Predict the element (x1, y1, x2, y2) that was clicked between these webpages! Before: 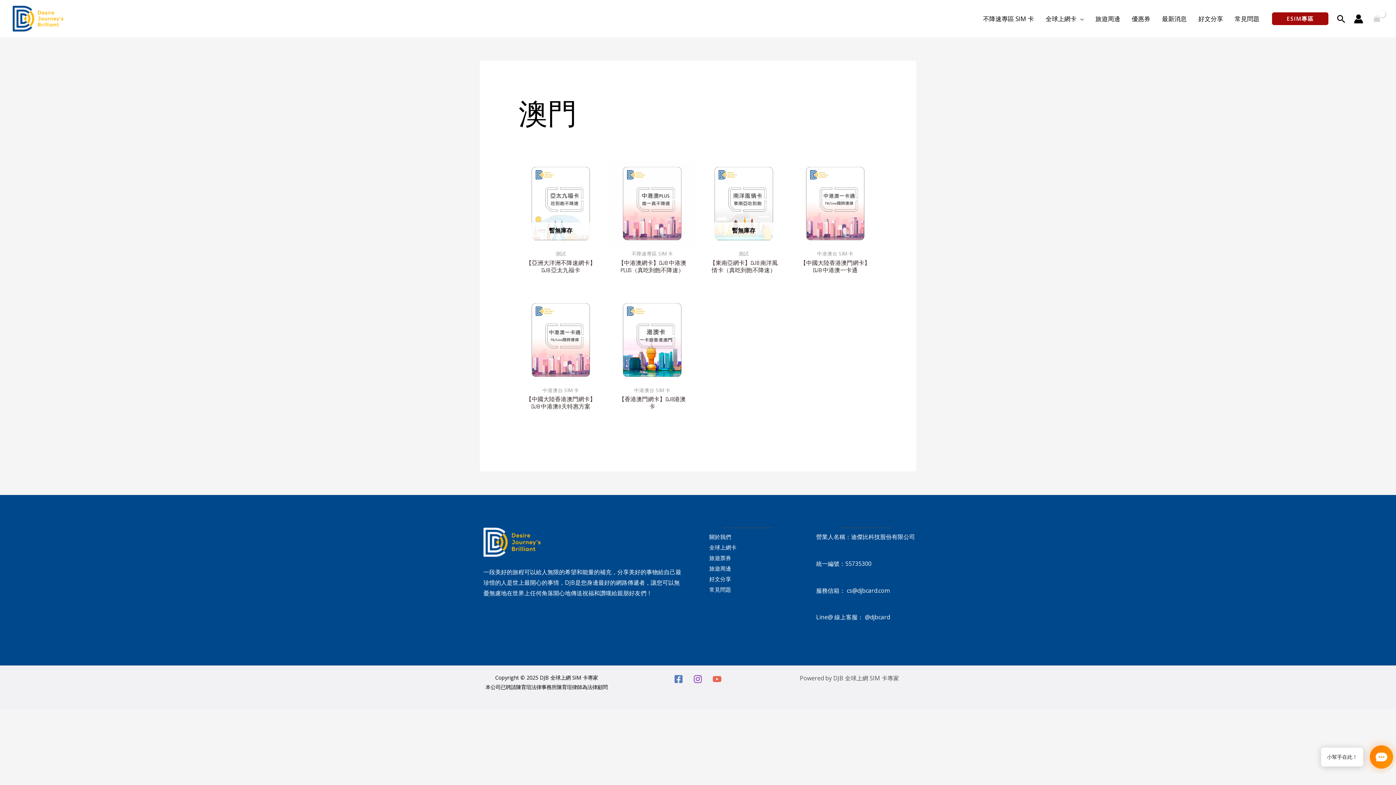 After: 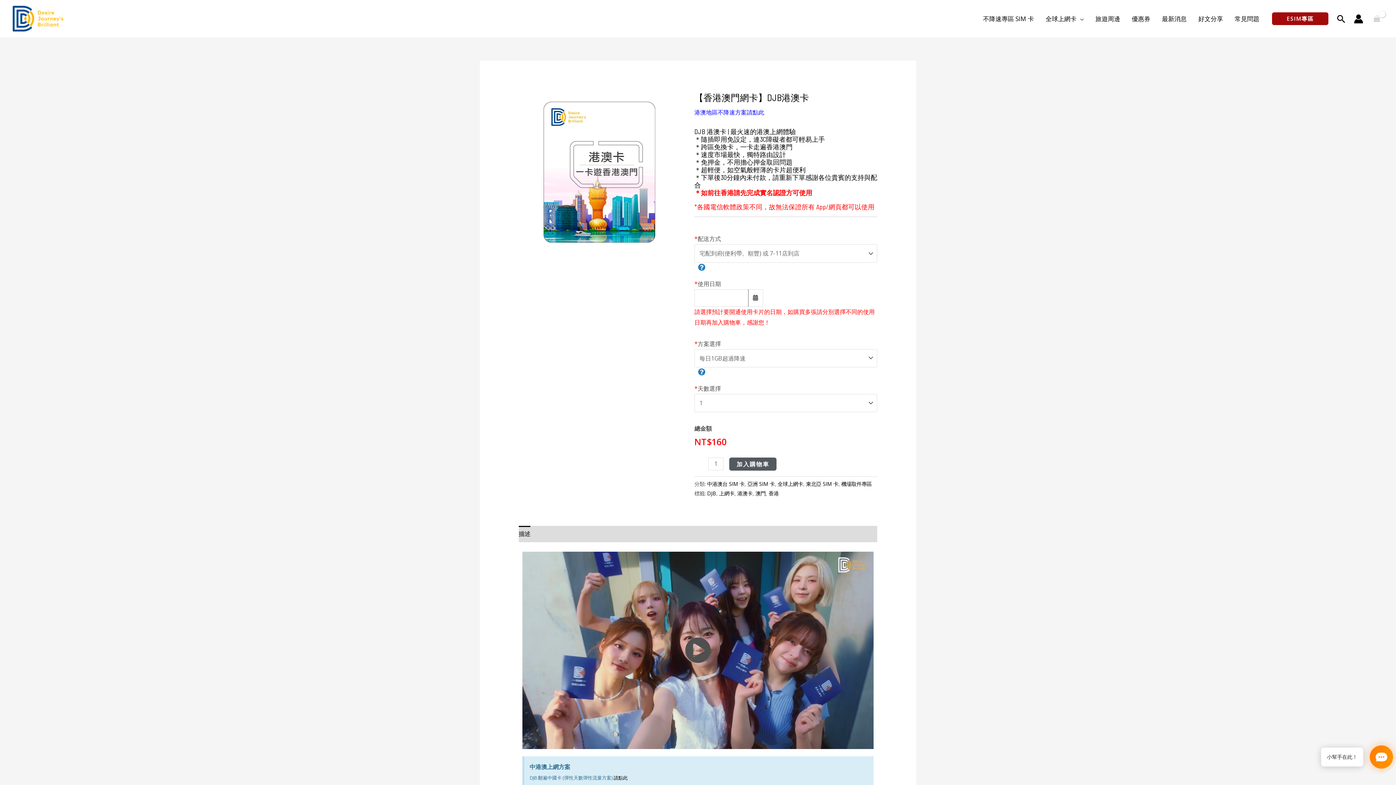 Action: label: 【香港澳門網卡】DJB港澳卡 bbox: (617, 395, 687, 413)